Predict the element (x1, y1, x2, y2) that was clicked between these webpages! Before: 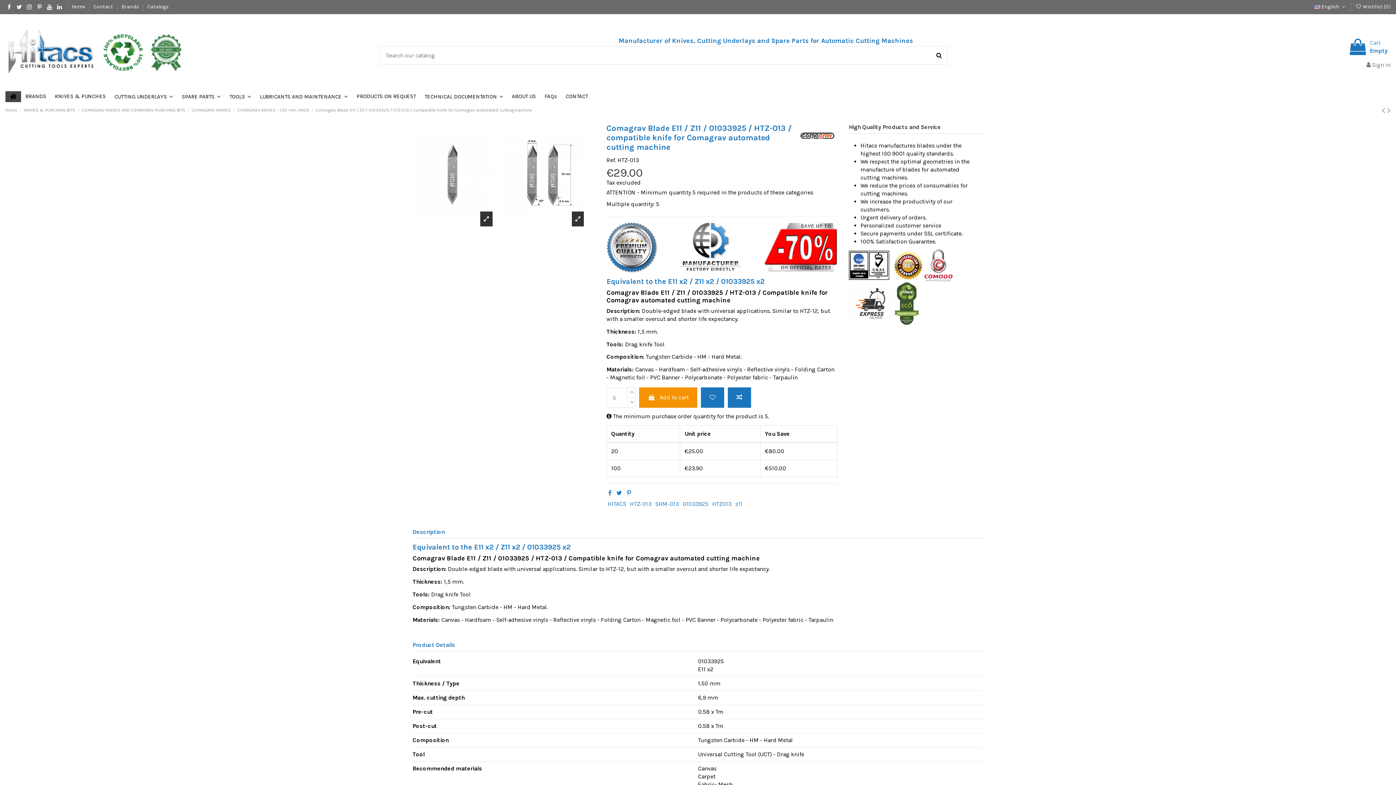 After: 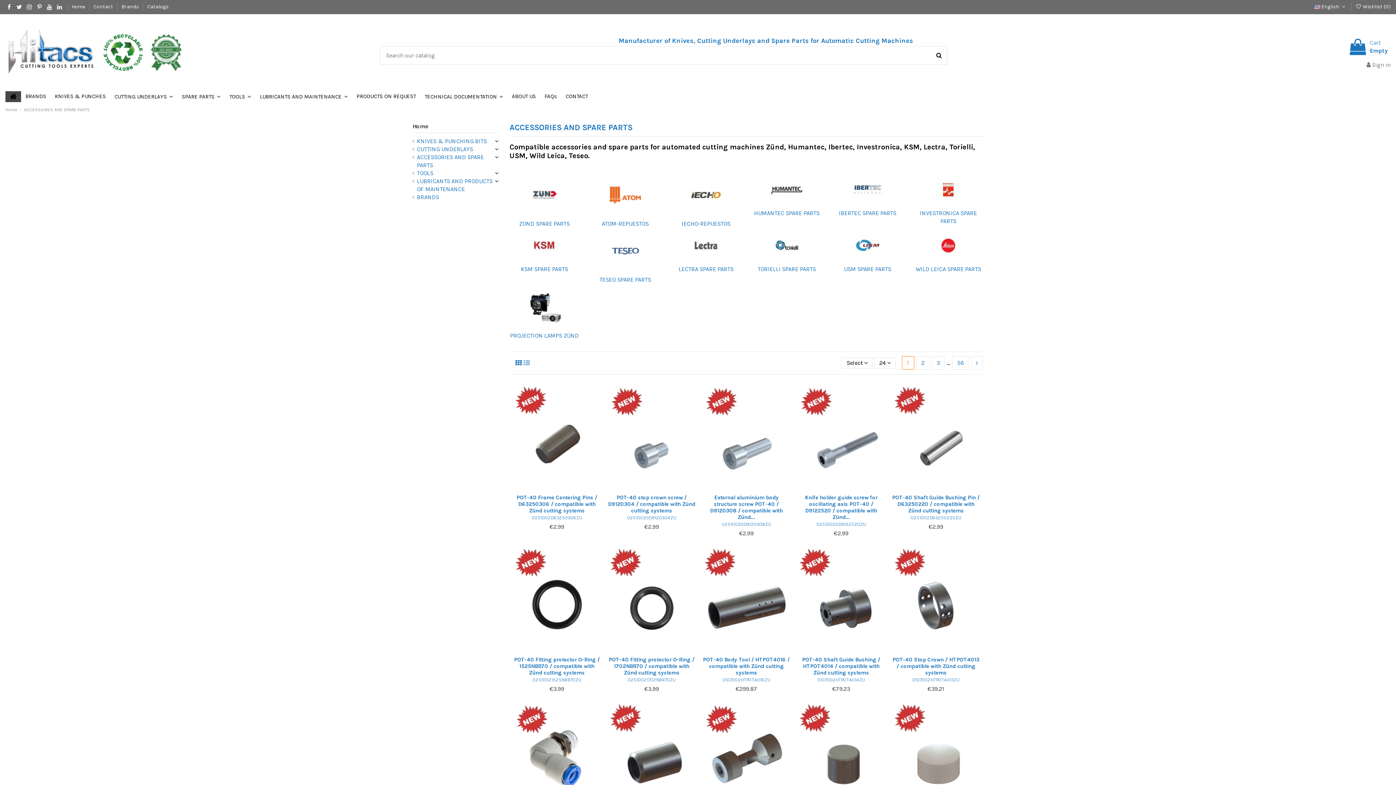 Action: bbox: (177, 91, 225, 102) label: SPARE PARTS 